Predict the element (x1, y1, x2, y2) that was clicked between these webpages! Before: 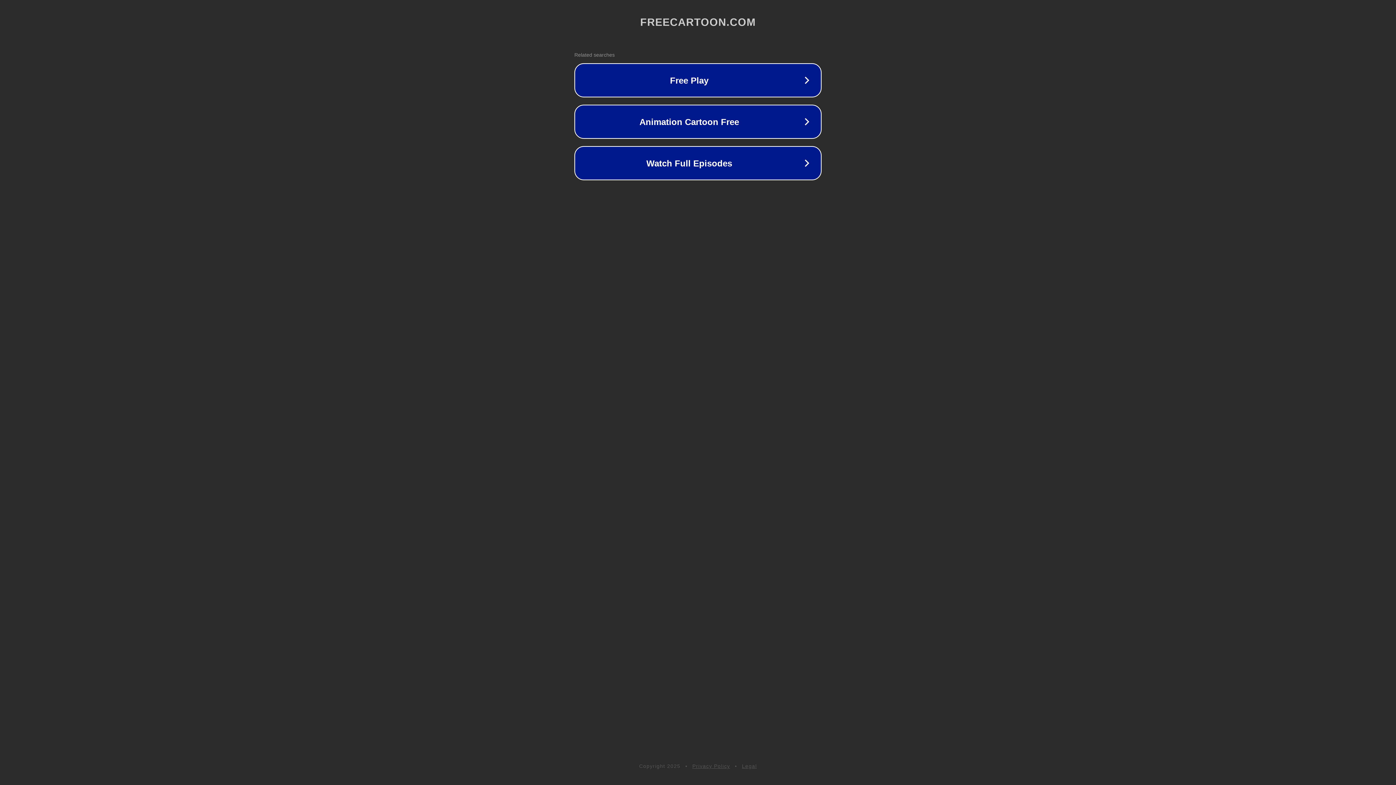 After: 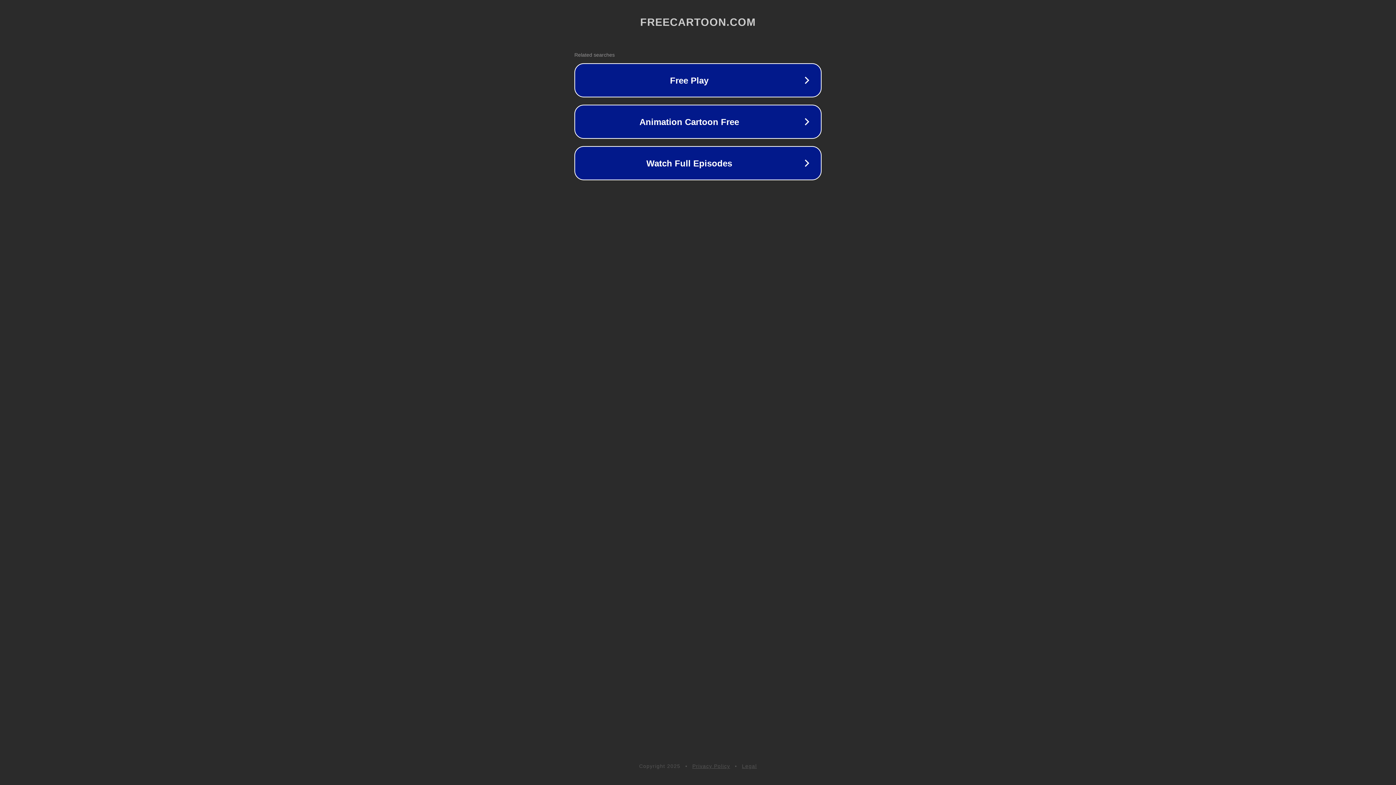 Action: bbox: (742, 763, 757, 769) label: Legal